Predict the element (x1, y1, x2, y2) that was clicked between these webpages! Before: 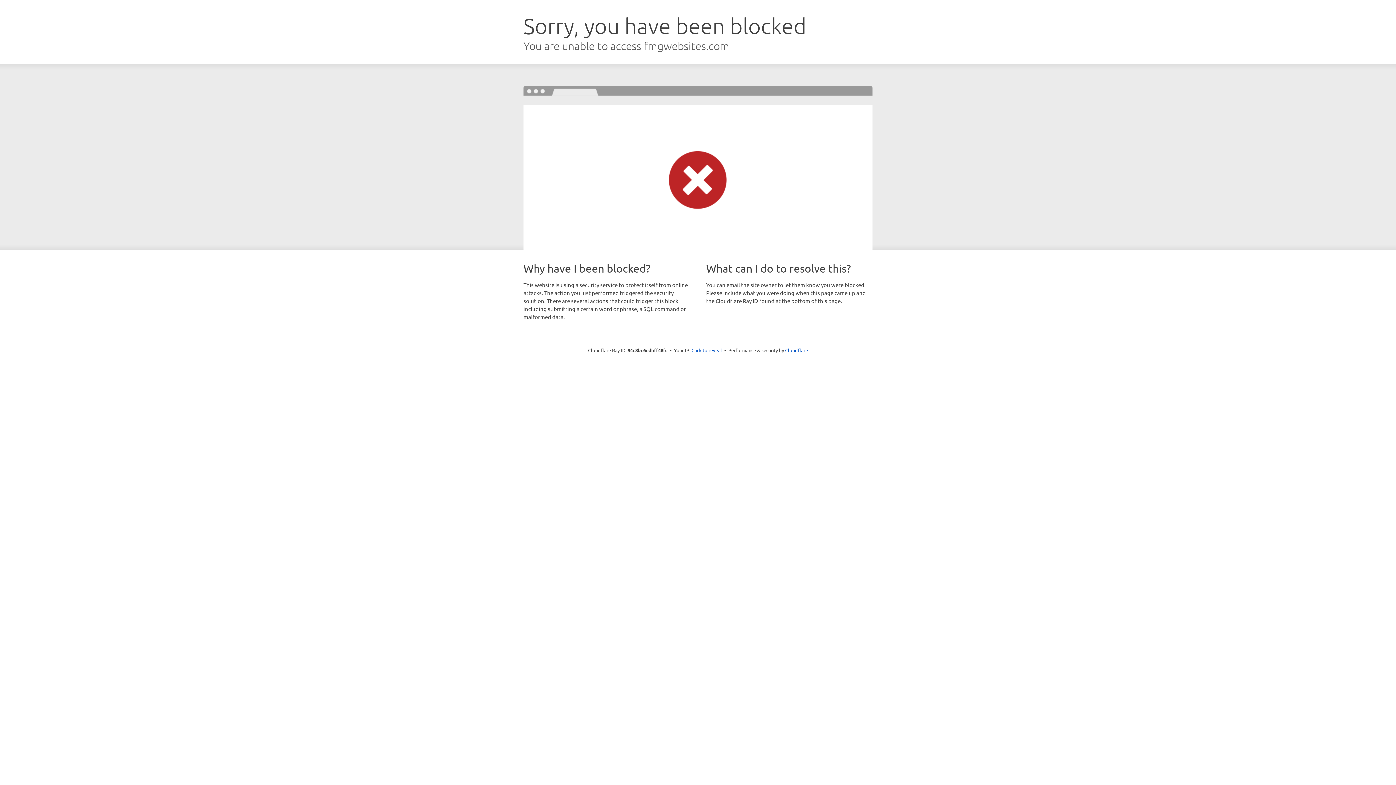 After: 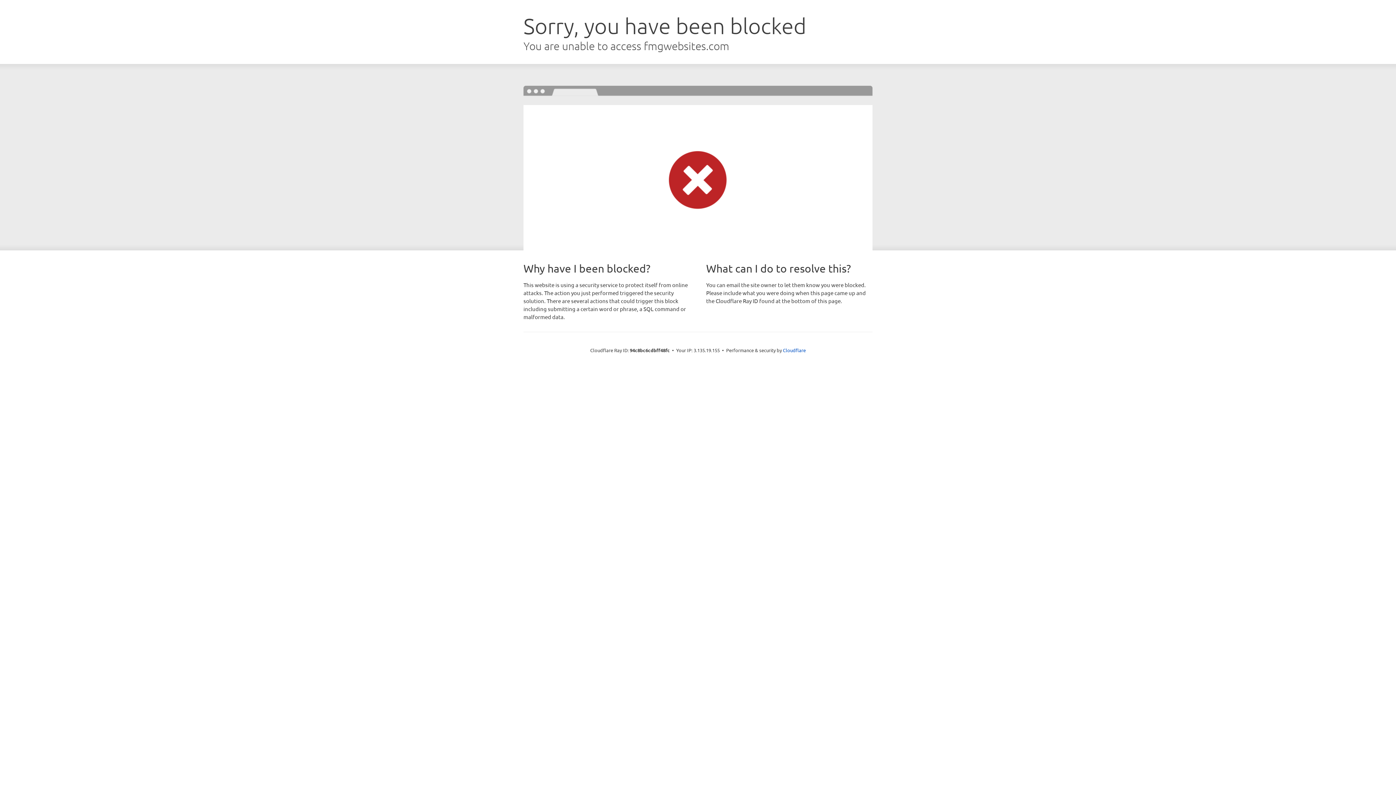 Action: bbox: (691, 346, 722, 353) label: Click to reveal